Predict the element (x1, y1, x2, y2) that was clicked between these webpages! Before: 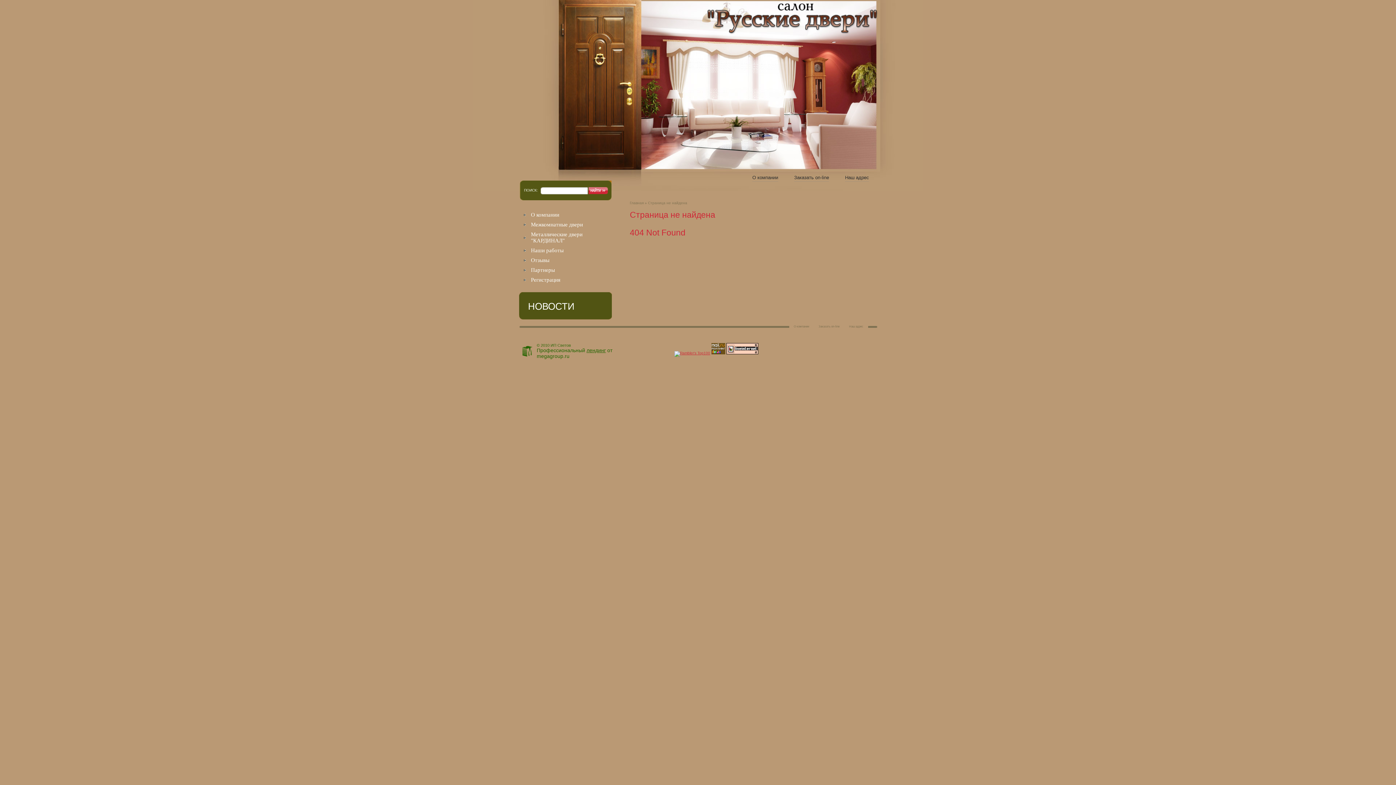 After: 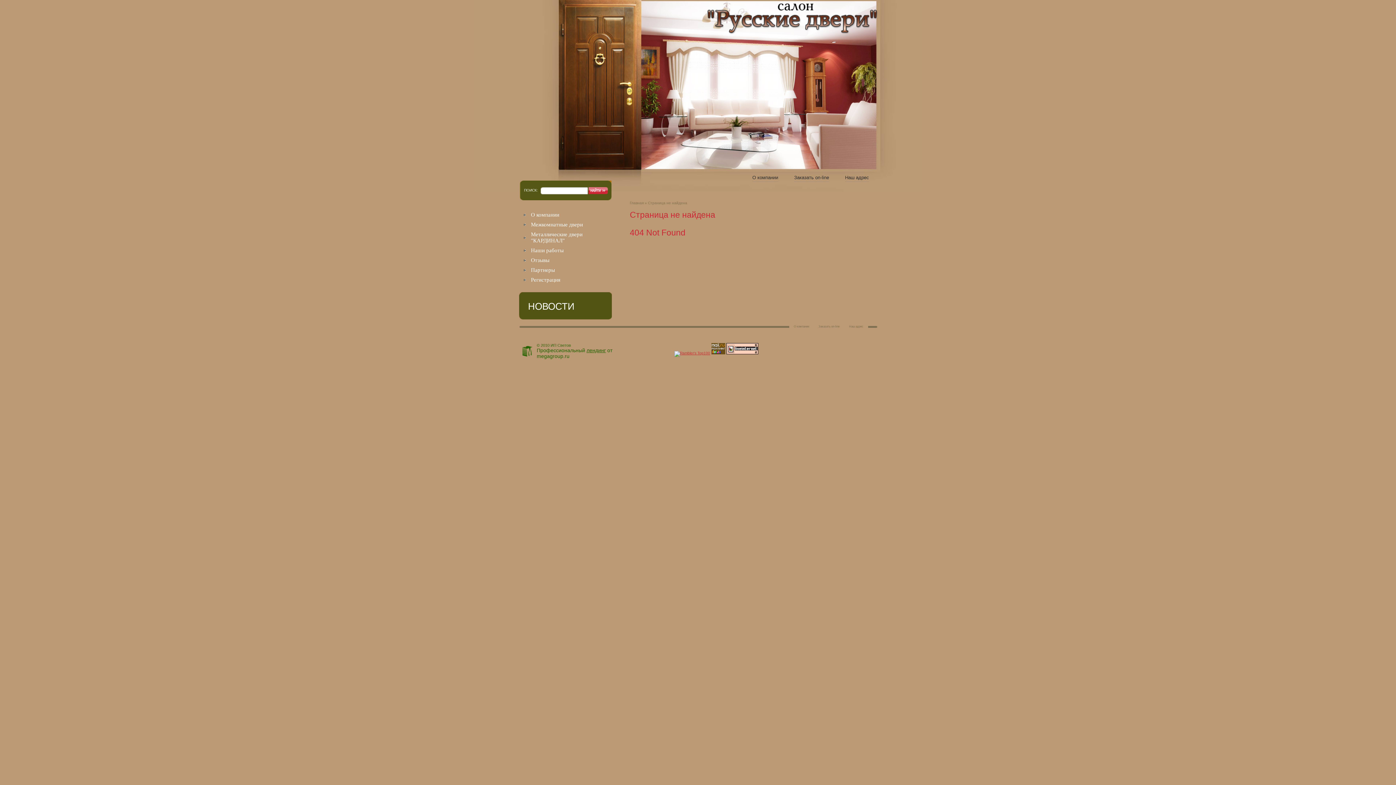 Action: bbox: (586, 347, 606, 353) label: лендинг